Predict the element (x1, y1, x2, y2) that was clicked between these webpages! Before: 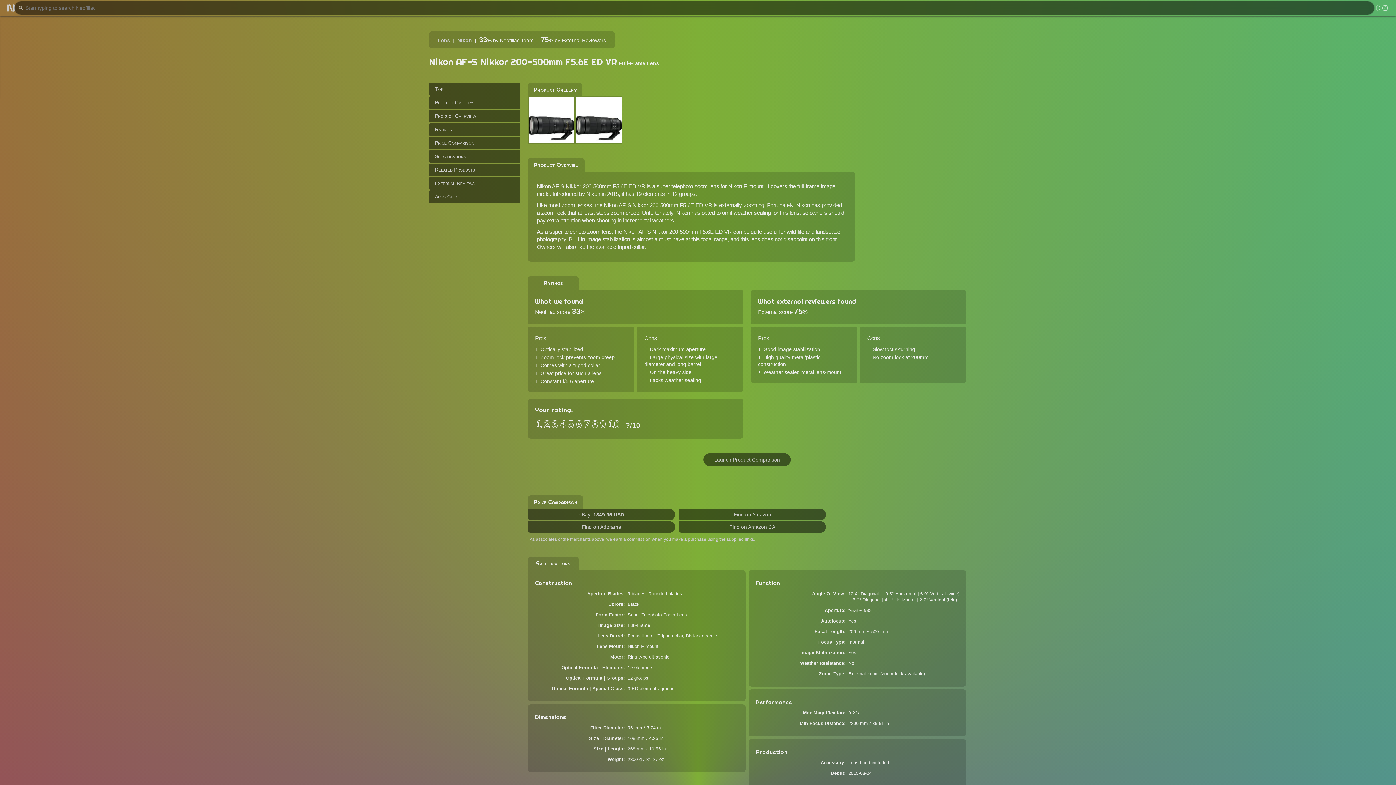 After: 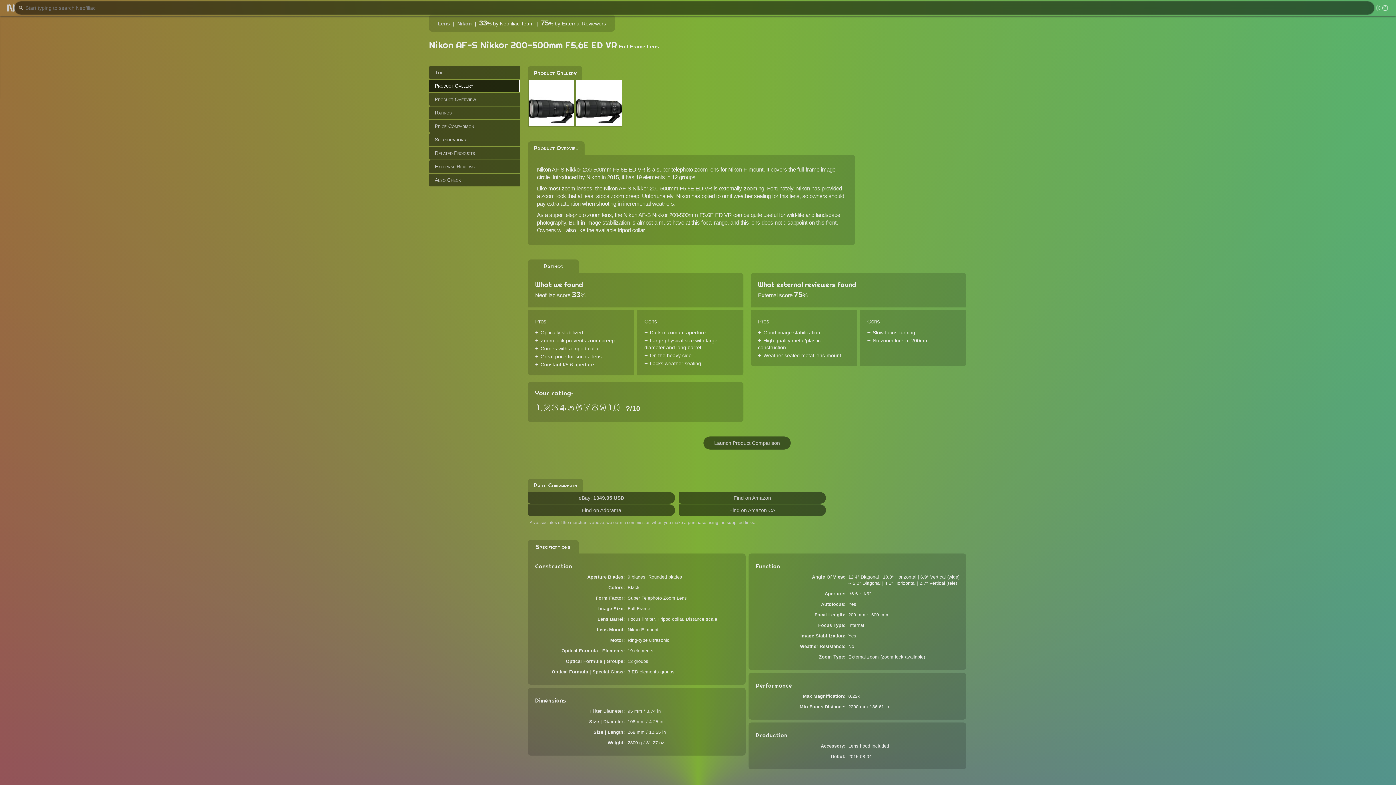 Action: label: Top bbox: (429, 82, 520, 95)